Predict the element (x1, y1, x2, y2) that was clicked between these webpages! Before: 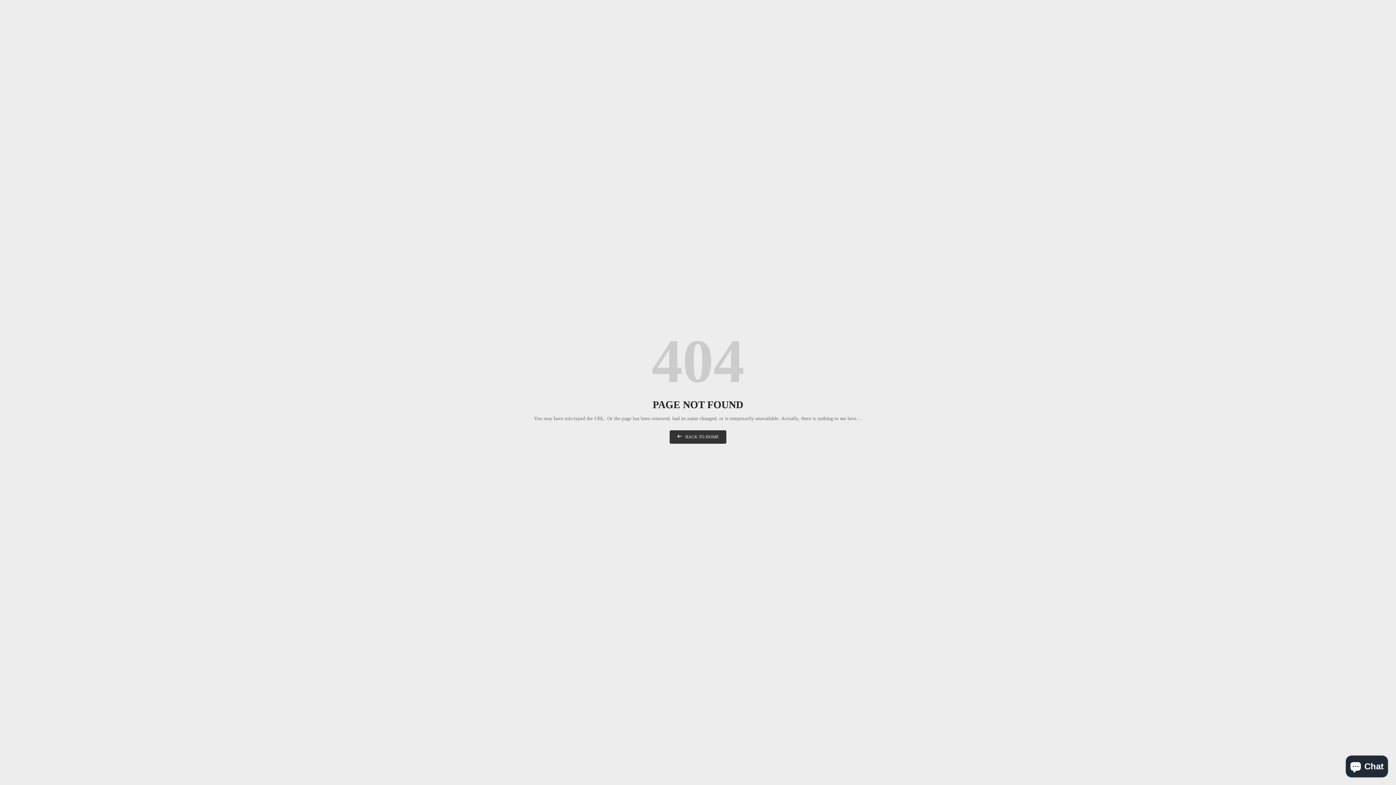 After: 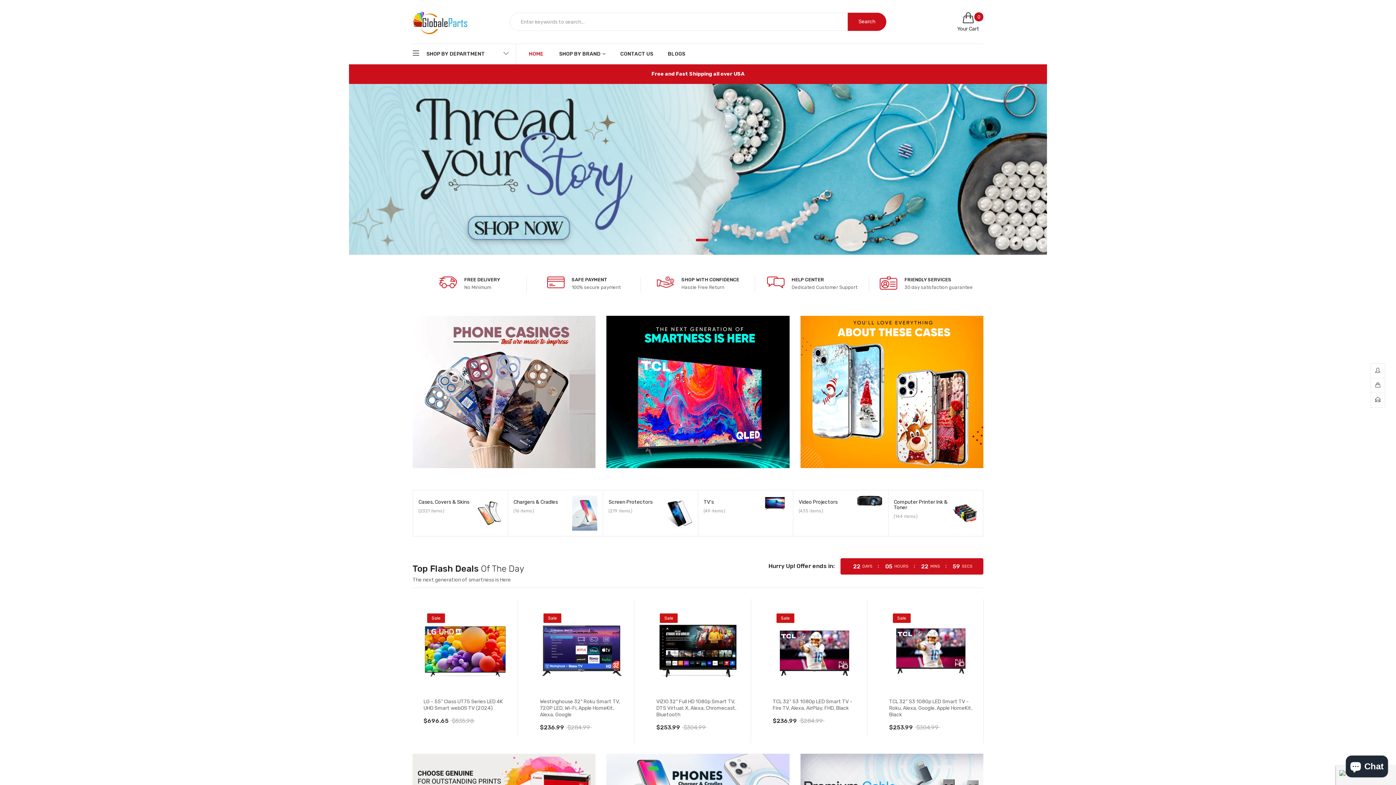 Action: bbox: (669, 430, 726, 444) label: BACK TO HOME